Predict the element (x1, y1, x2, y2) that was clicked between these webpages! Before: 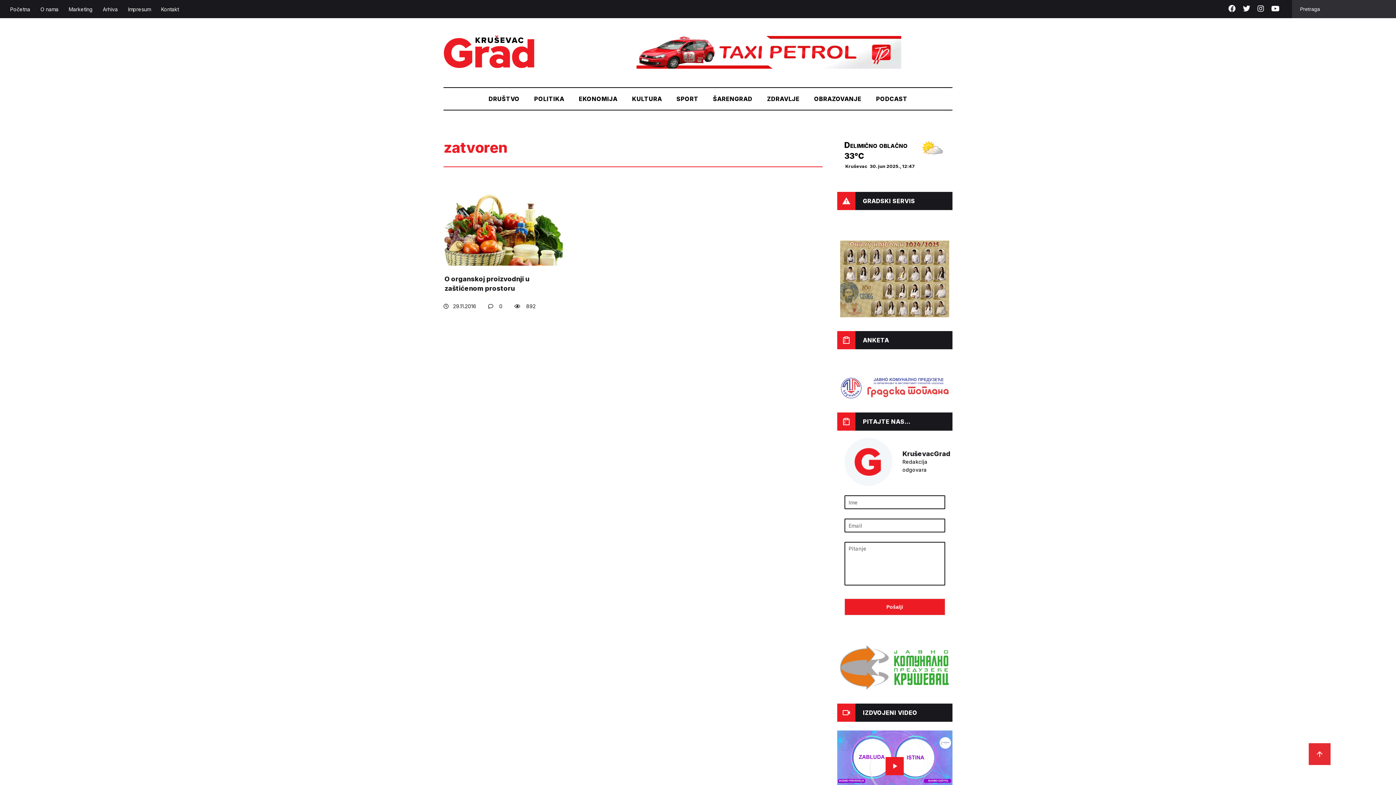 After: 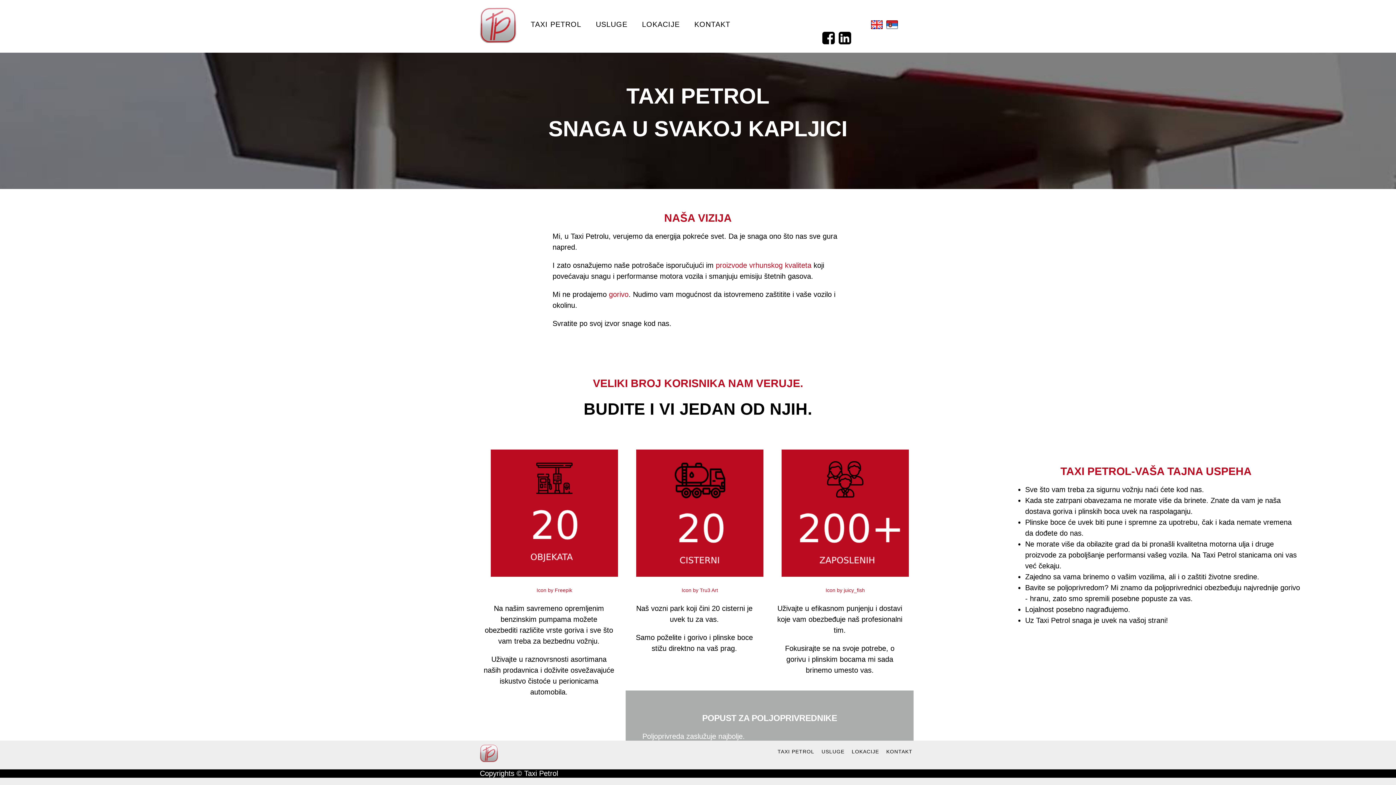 Action: bbox: (636, 62, 901, 70)